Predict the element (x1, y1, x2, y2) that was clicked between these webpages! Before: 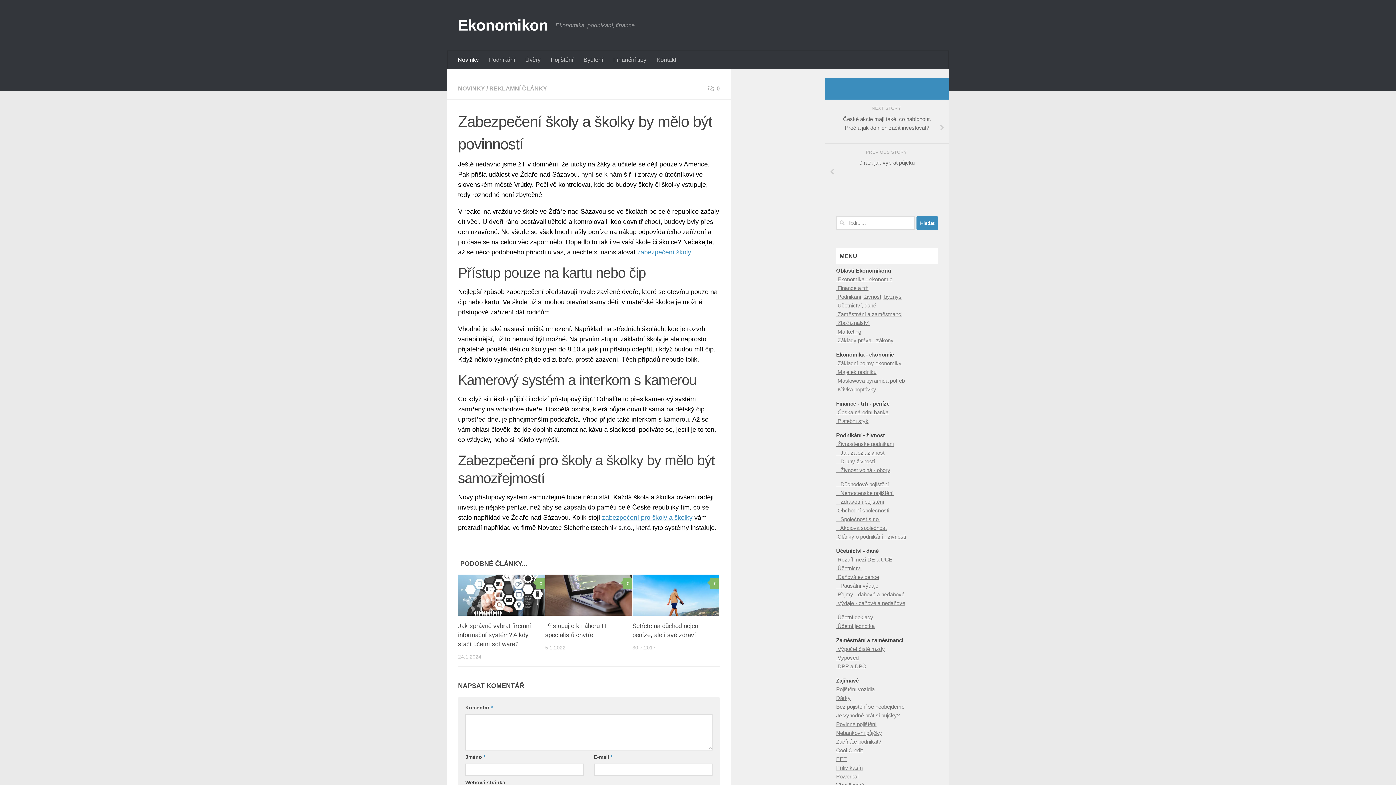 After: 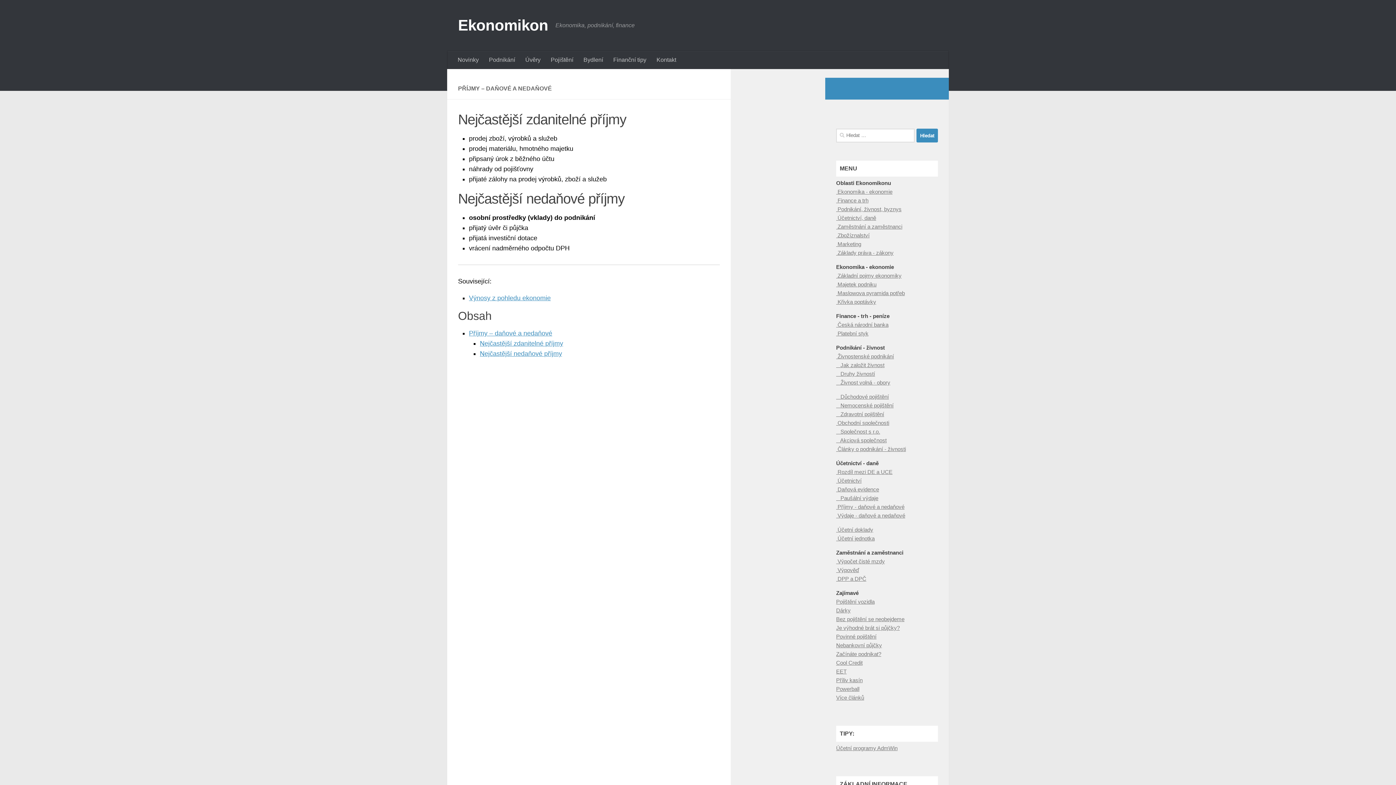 Action: bbox: (836, 591, 904, 597) label:  Příjmy - daňové a nedaňové